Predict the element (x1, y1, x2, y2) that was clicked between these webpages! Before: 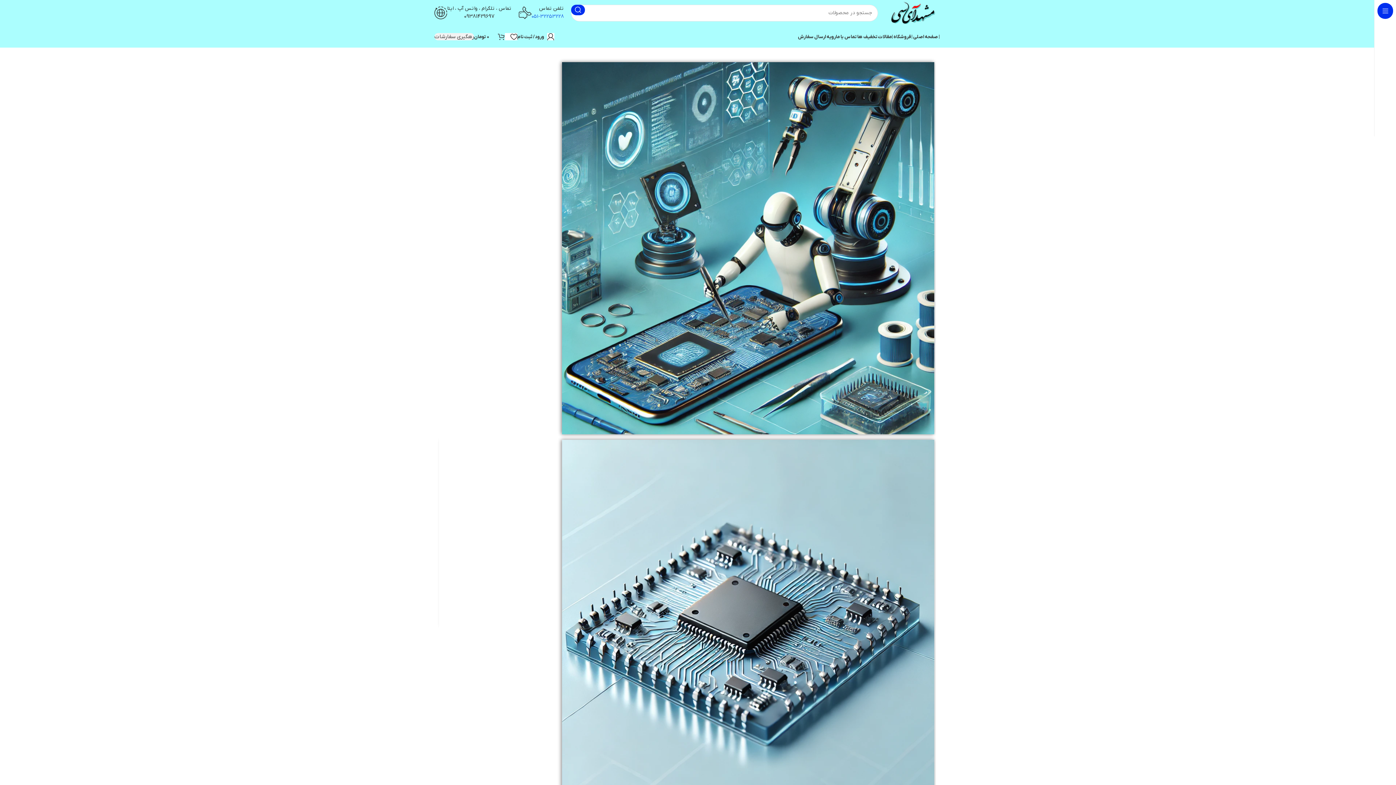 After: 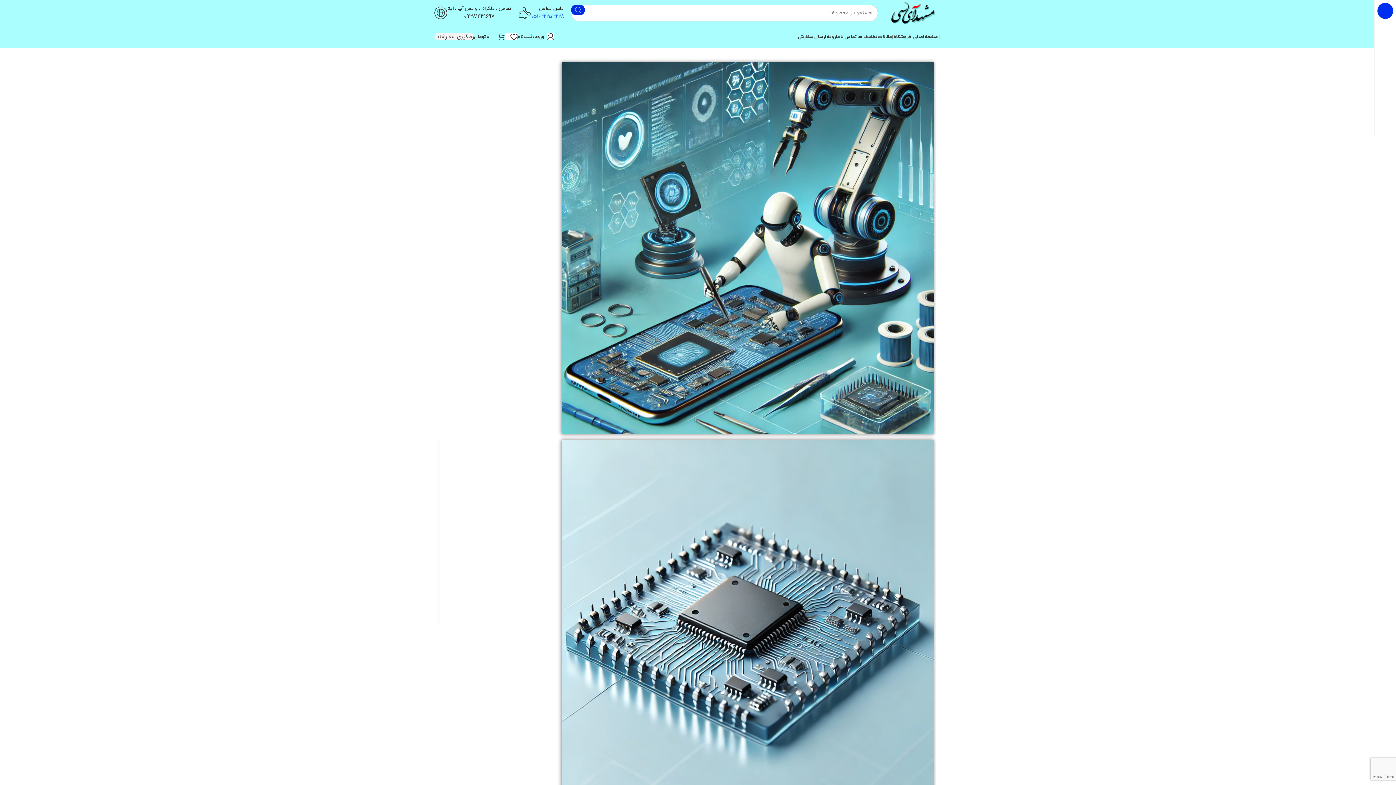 Action: label: جستجو  bbox: (571, 4, 585, 15)